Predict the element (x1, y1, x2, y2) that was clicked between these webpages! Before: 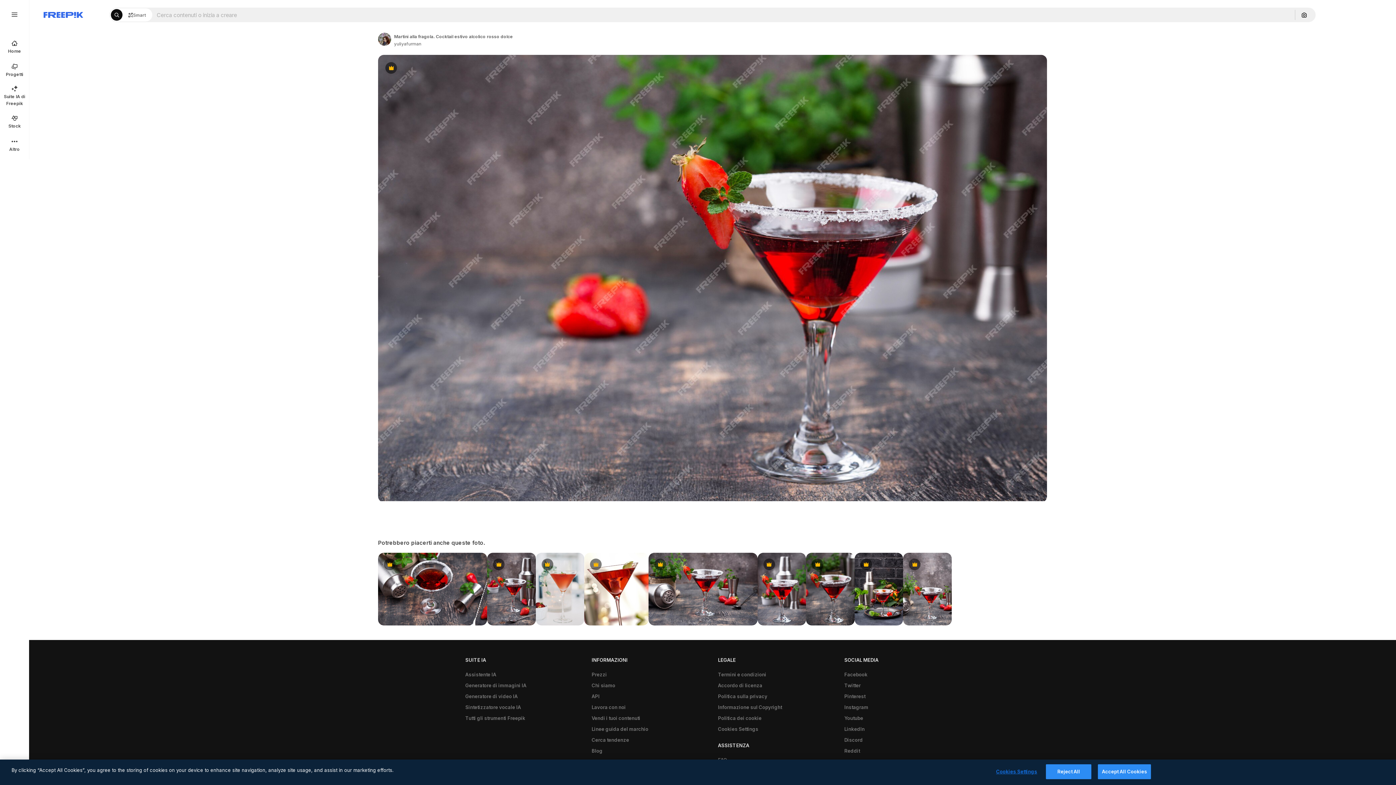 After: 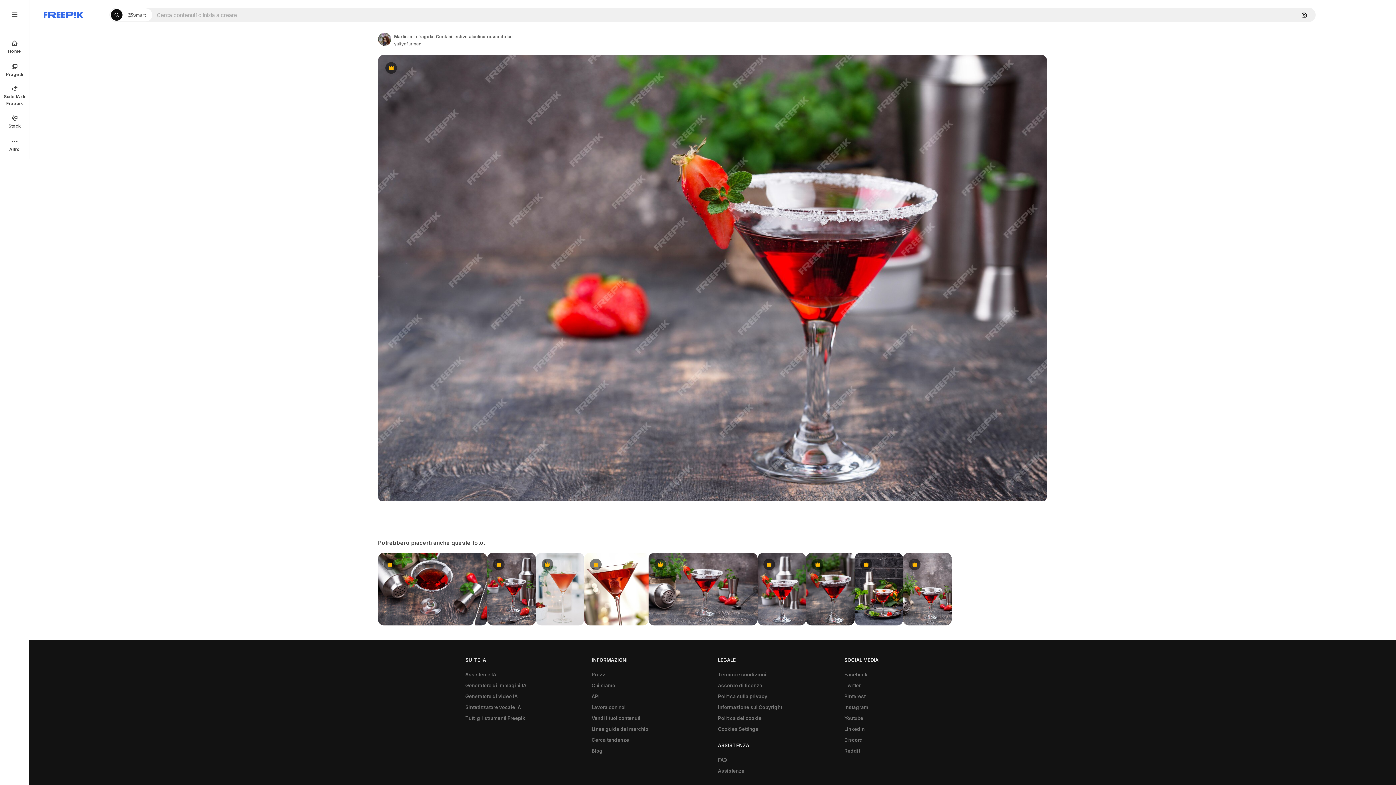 Action: label: Accept All Cookies bbox: (1098, 764, 1151, 779)